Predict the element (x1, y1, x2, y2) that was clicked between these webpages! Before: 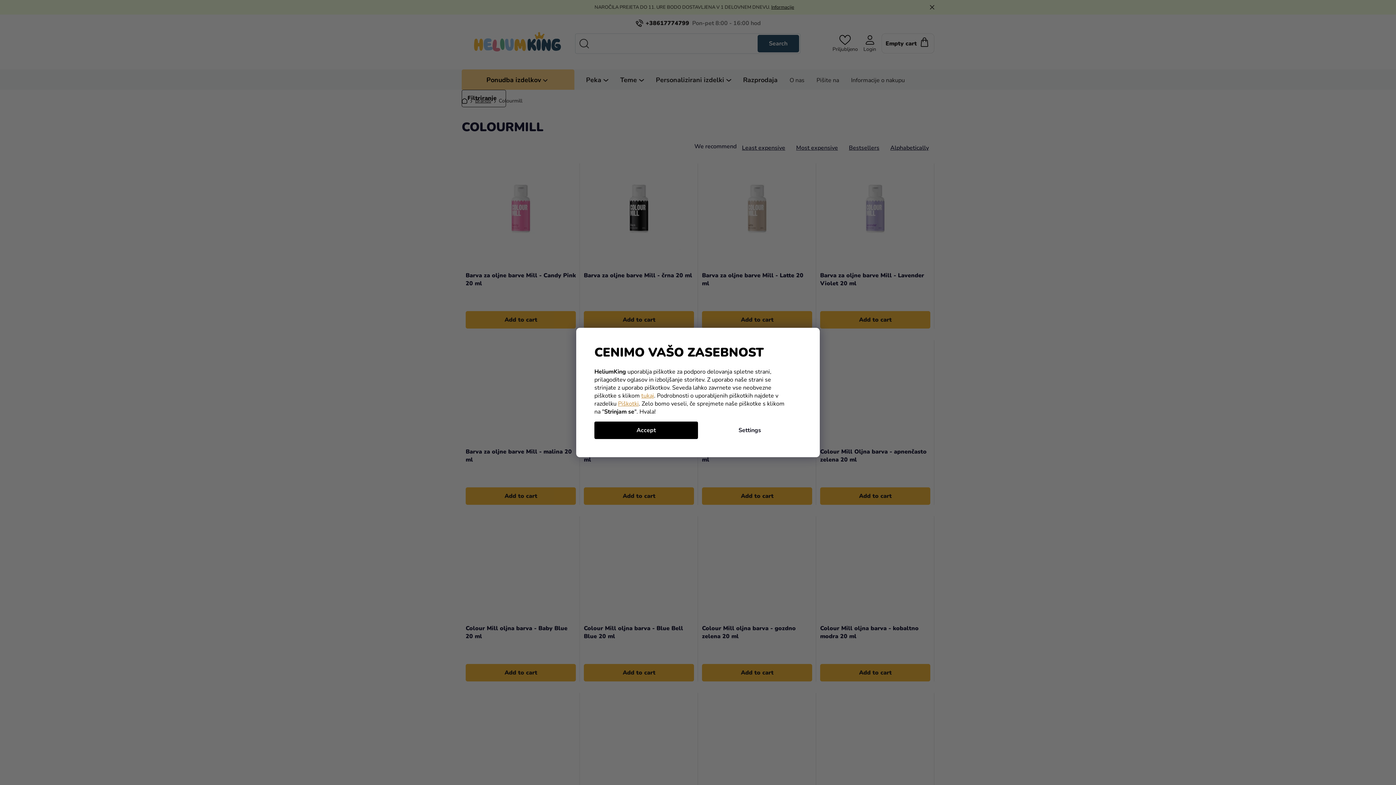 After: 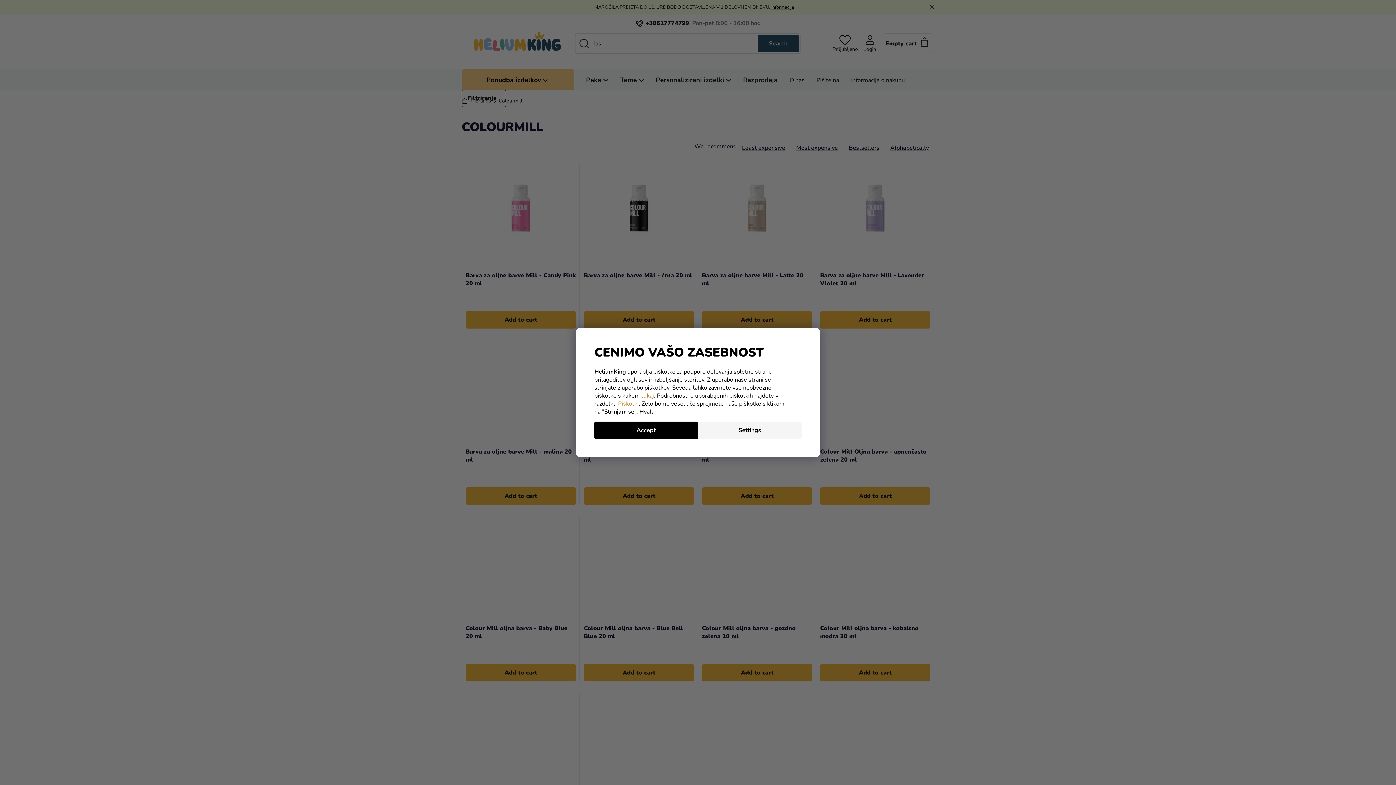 Action: label: Settings bbox: (698, 421, 801, 439)